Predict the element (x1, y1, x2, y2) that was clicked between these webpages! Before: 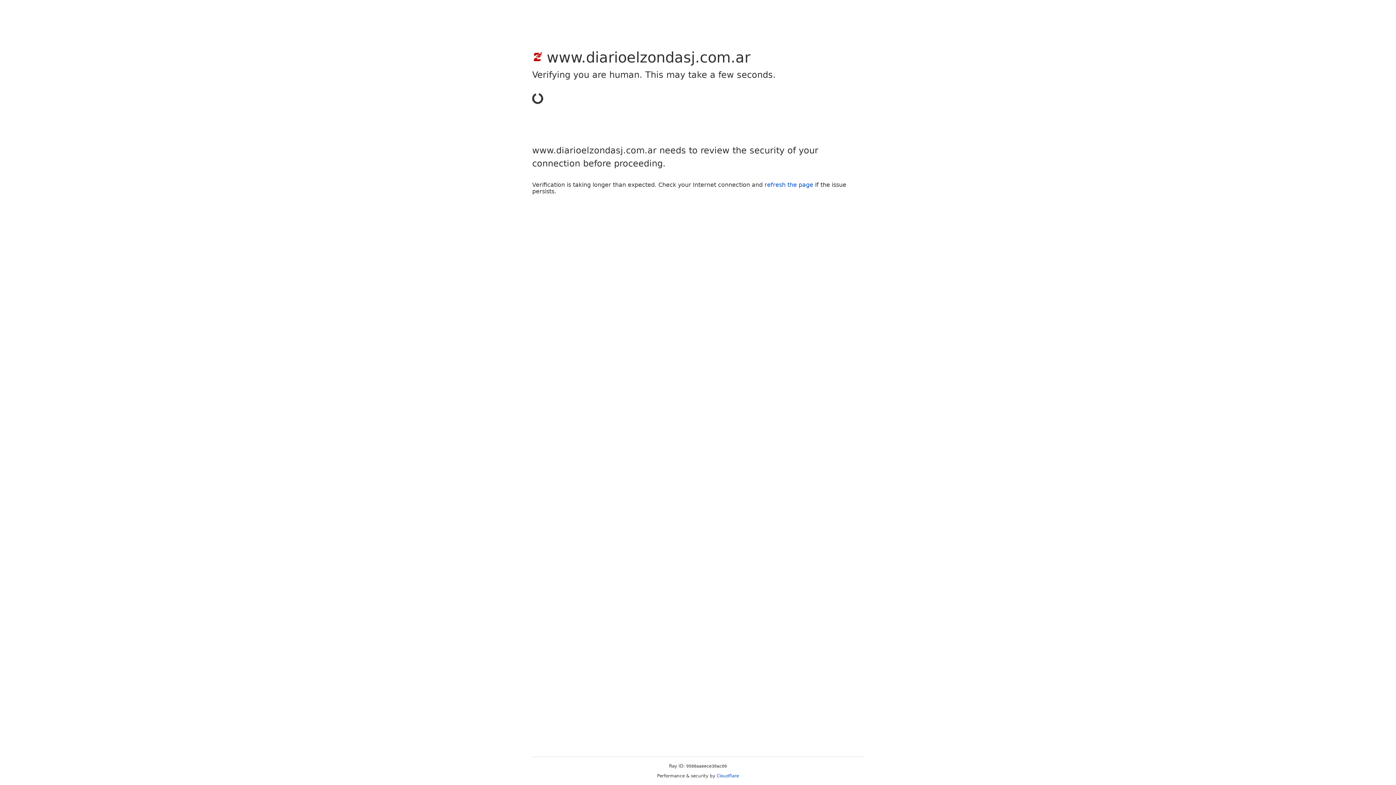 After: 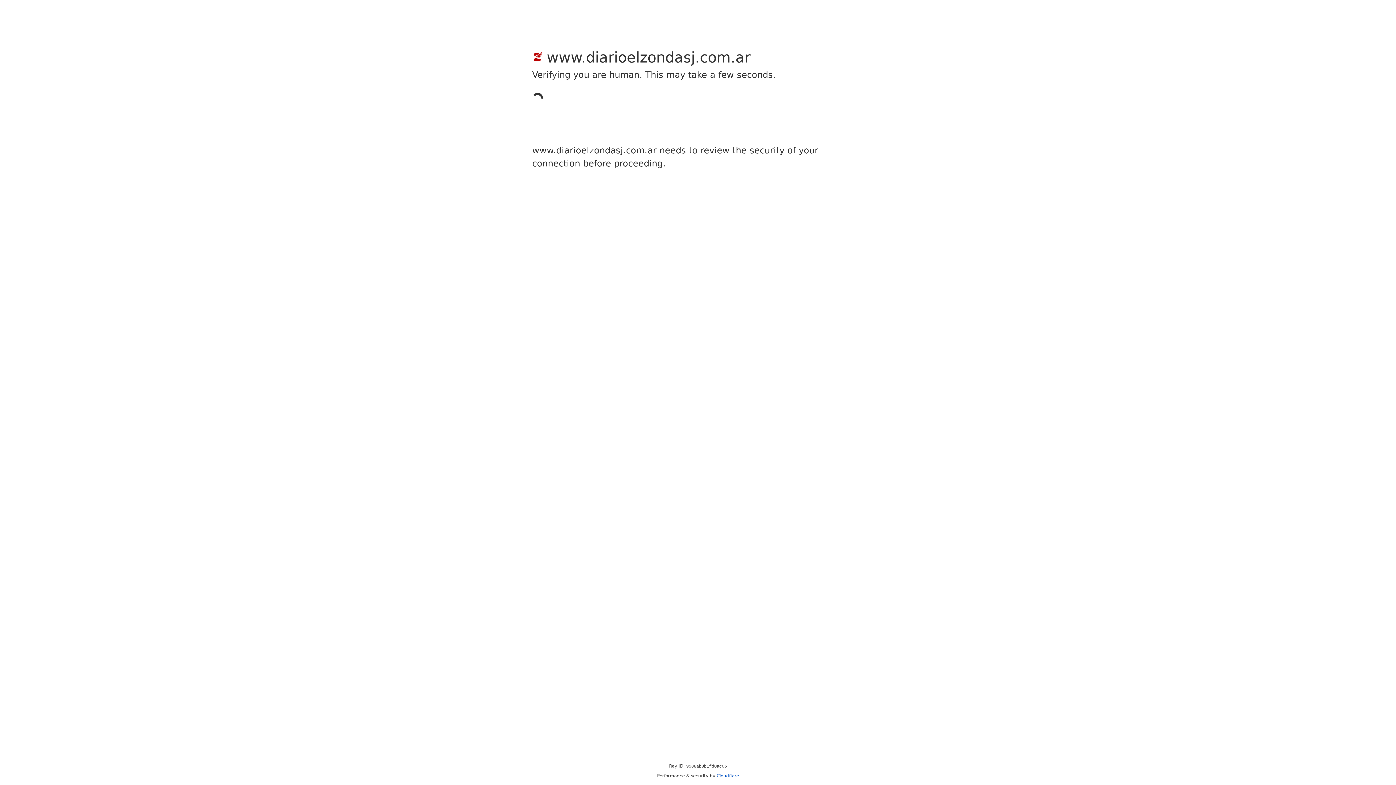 Action: label: Cloudflare bbox: (716, 773, 739, 778)